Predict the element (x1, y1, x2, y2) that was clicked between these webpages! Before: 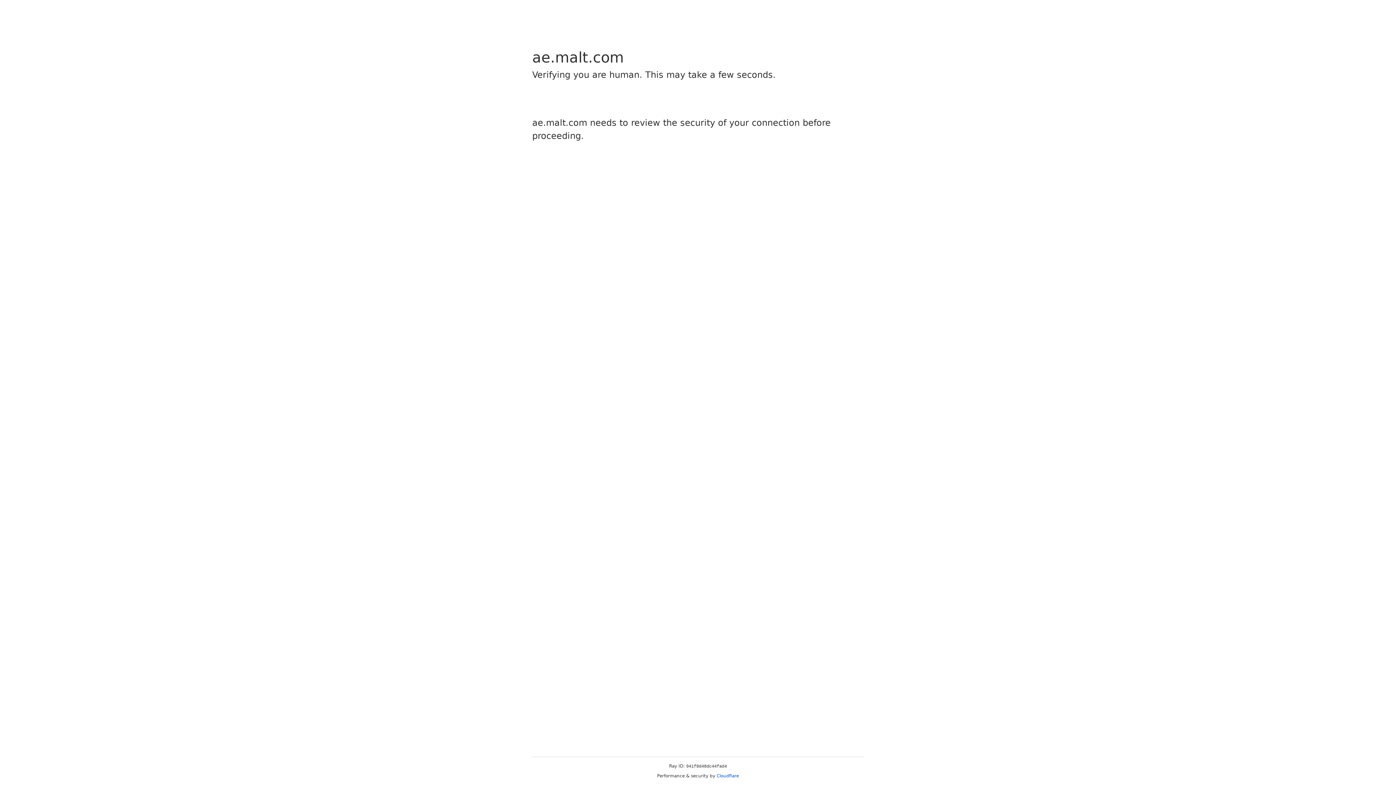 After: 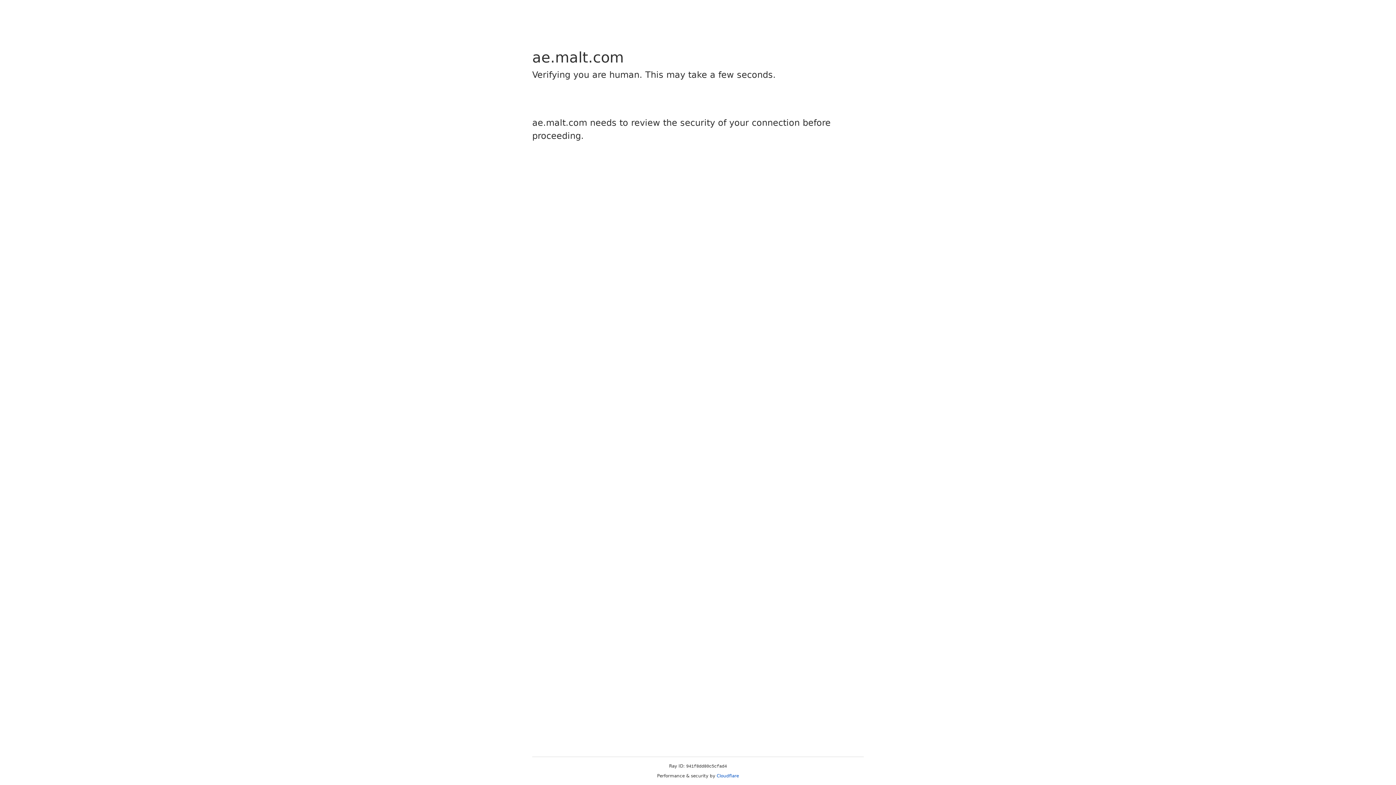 Action: bbox: (716, 773, 739, 778) label: Cloudflare